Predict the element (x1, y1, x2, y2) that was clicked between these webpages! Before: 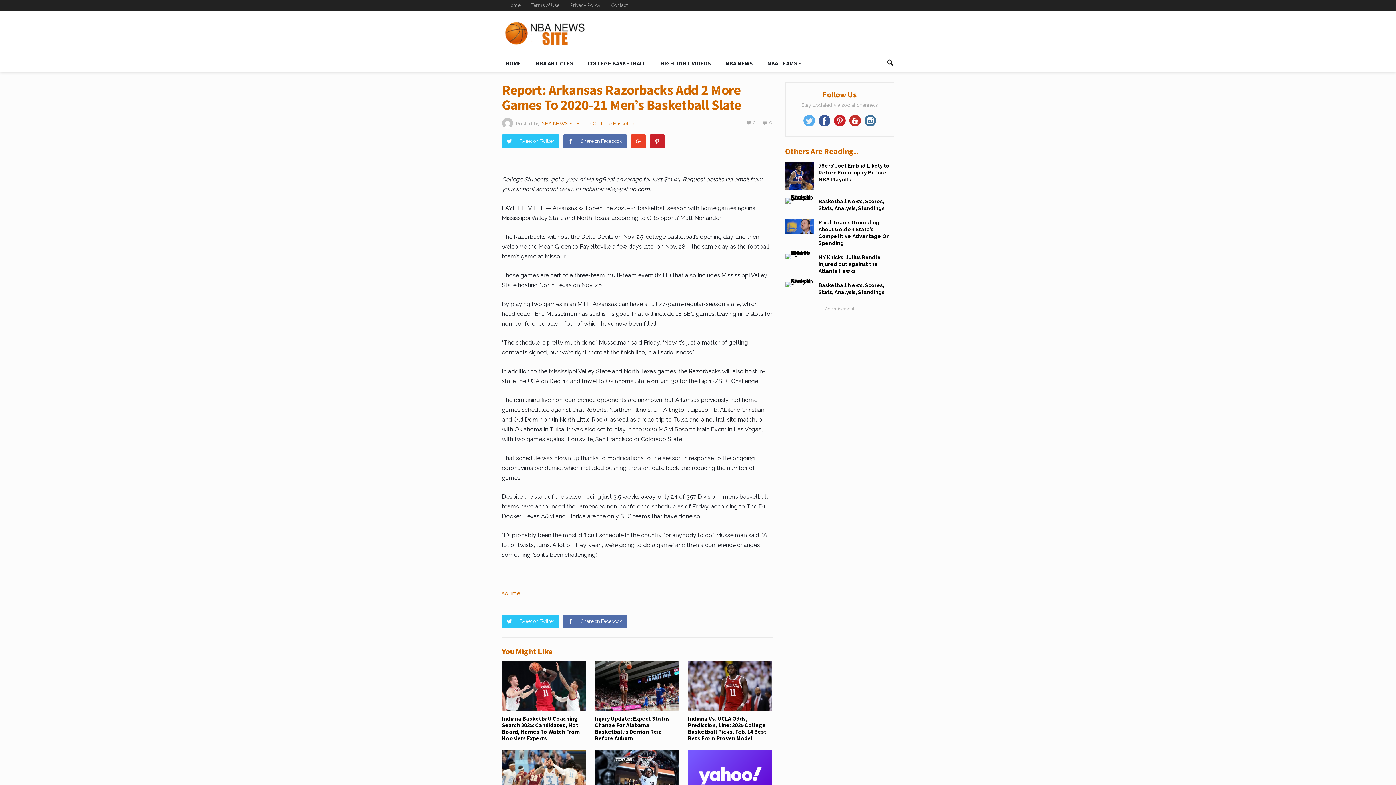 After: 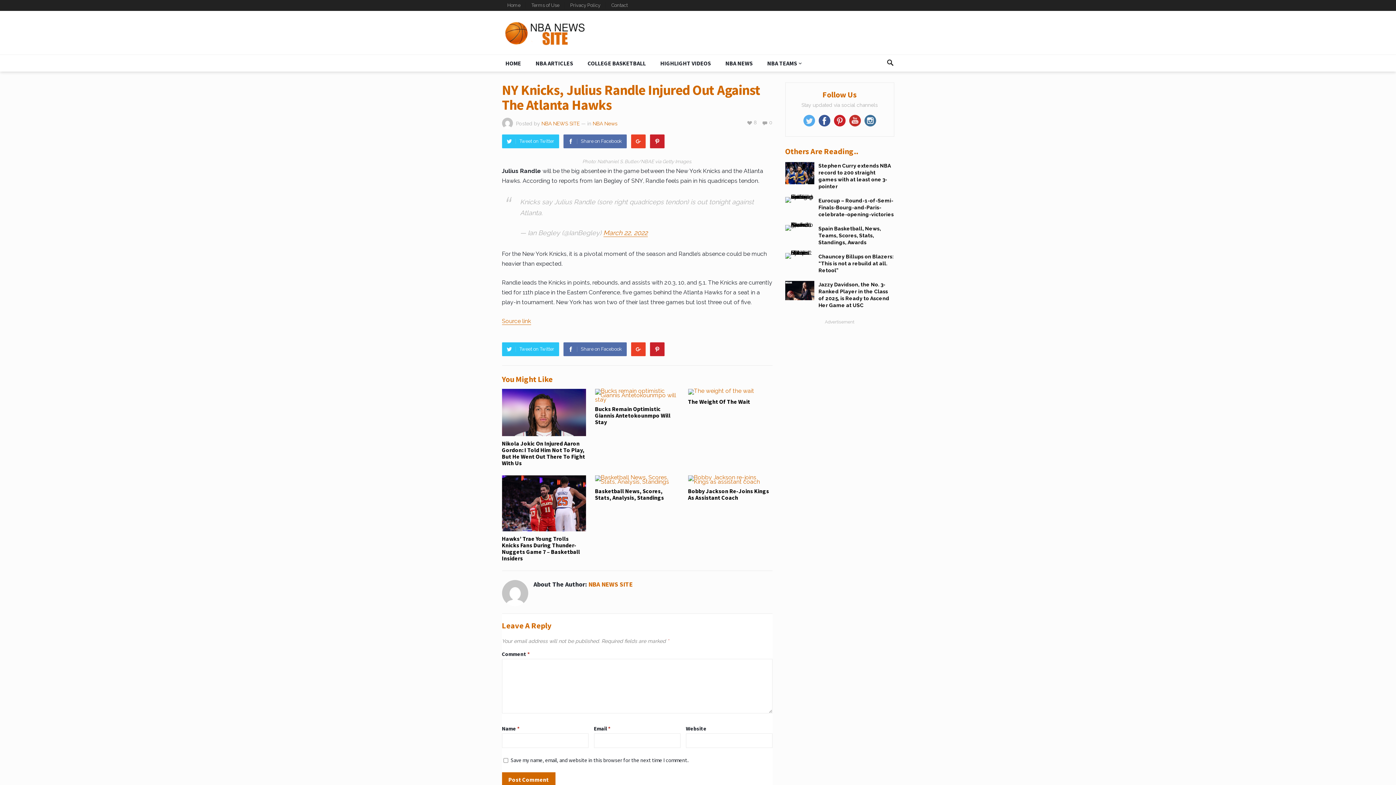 Action: bbox: (818, 254, 881, 274) label: NY Knicks, Julius Randle injured out against the Atlanta Hawks